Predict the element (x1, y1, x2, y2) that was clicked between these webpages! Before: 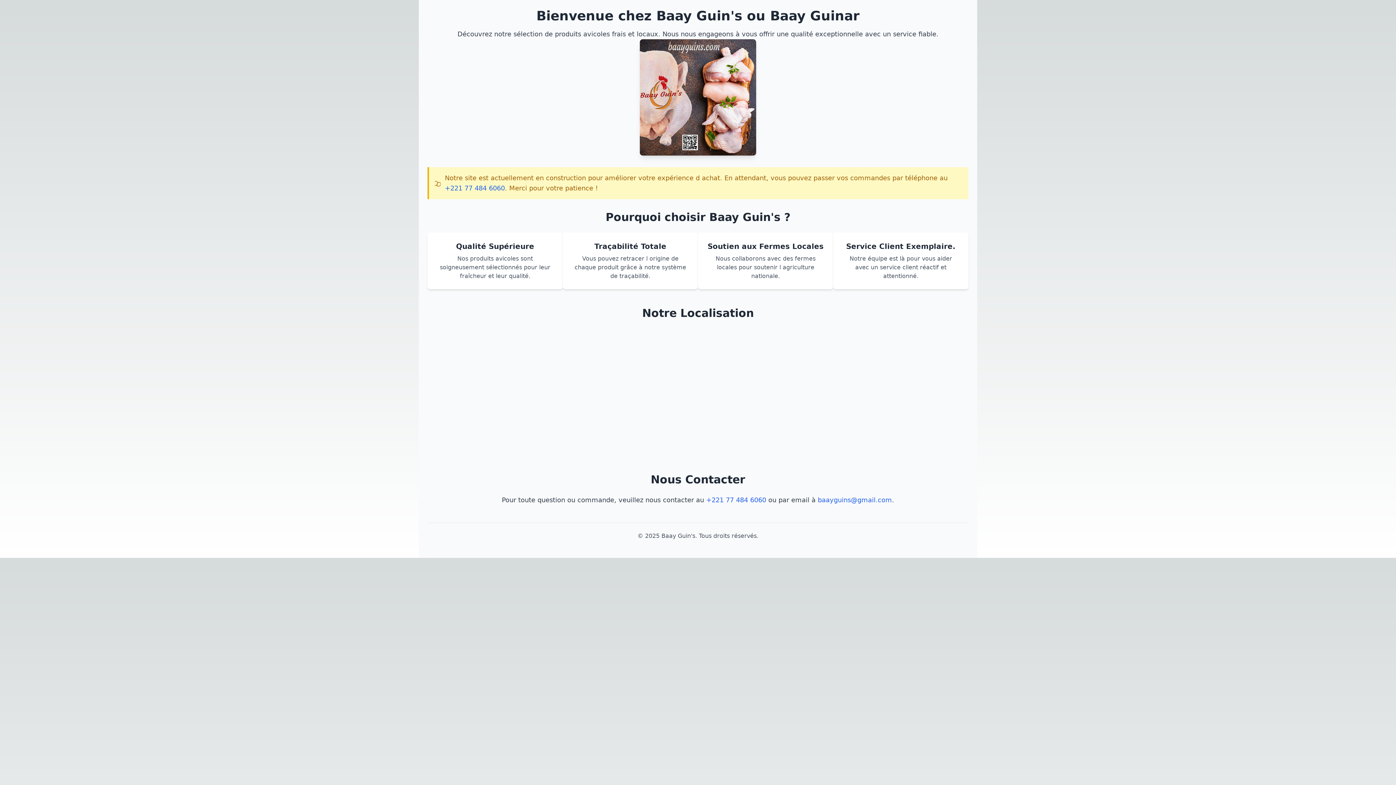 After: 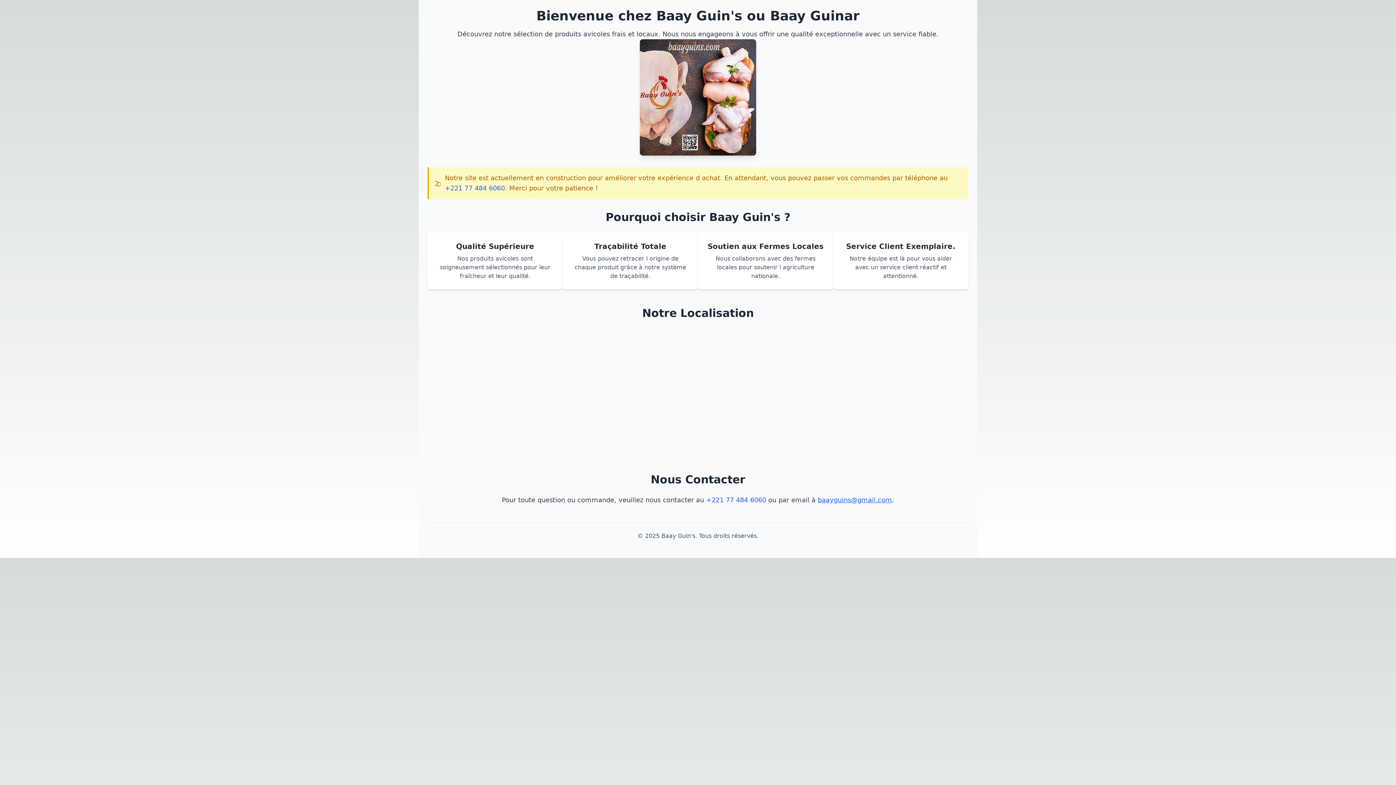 Action: bbox: (818, 496, 892, 504) label: baayguins@gmail.com